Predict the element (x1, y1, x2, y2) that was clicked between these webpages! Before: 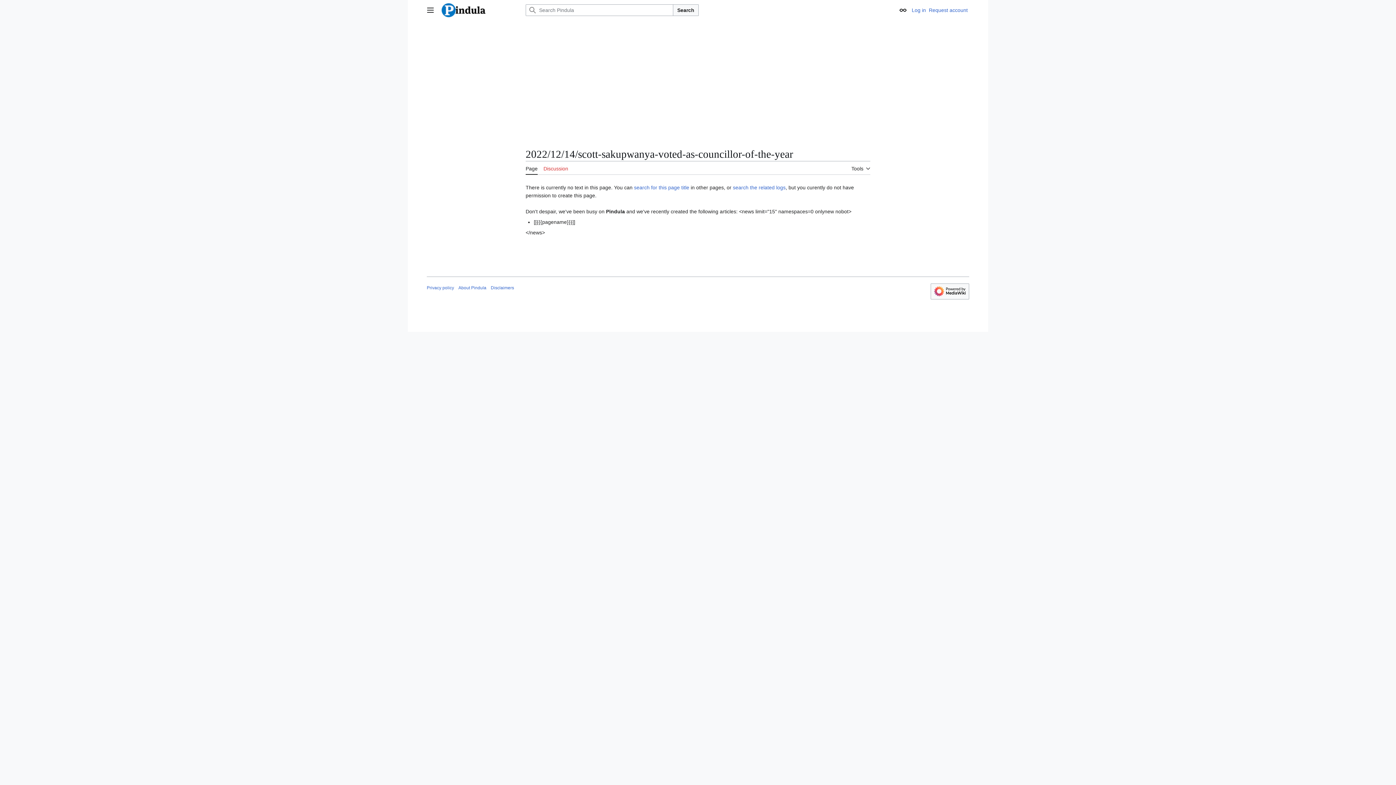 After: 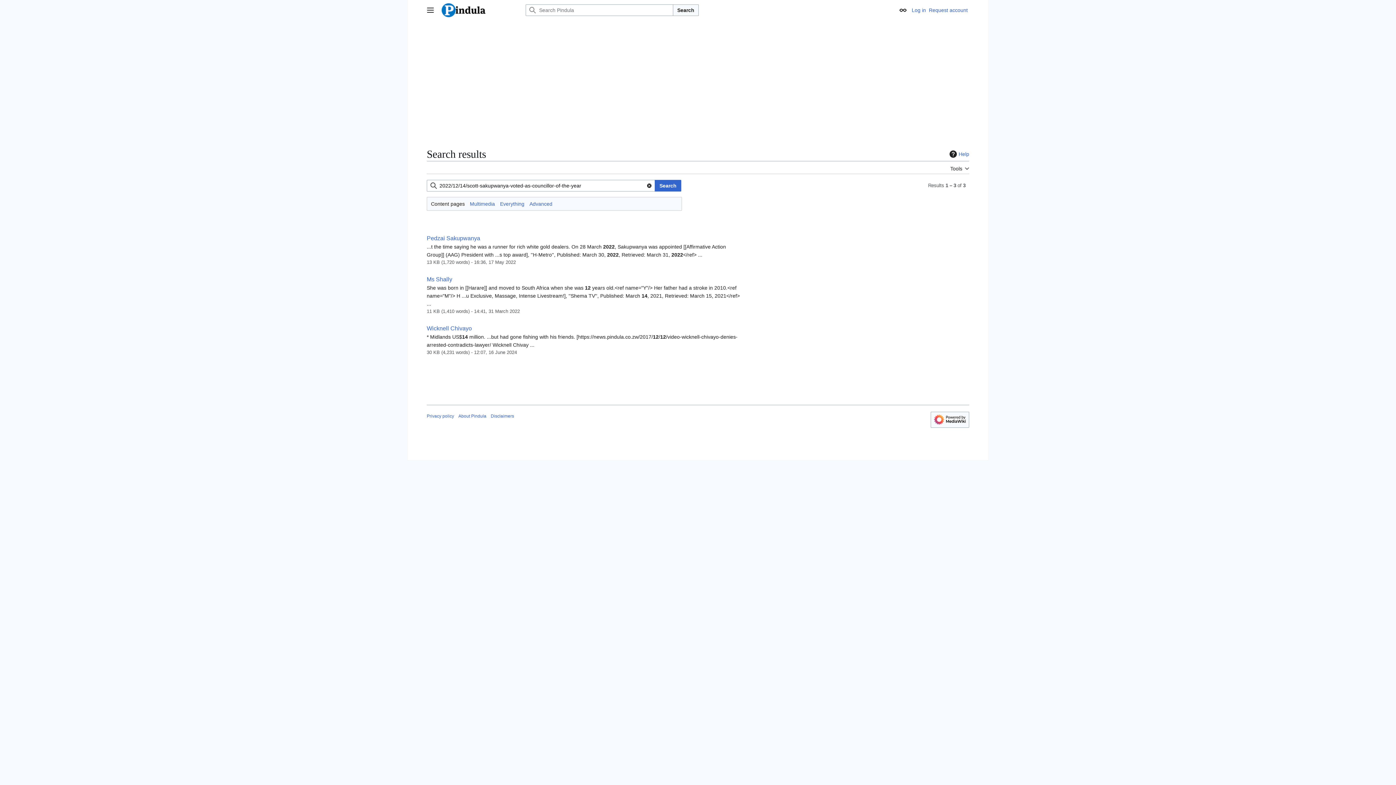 Action: bbox: (634, 184, 689, 190) label: search for this page title